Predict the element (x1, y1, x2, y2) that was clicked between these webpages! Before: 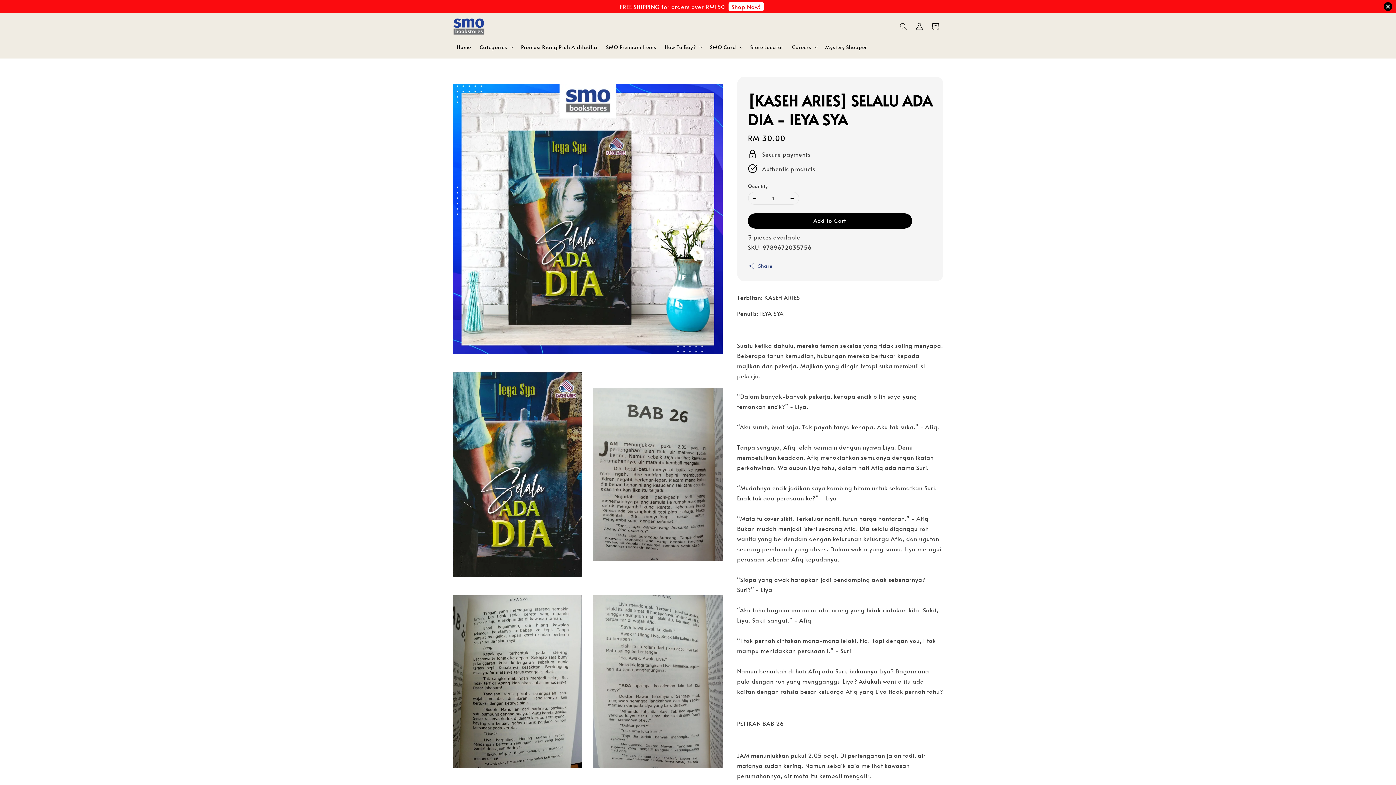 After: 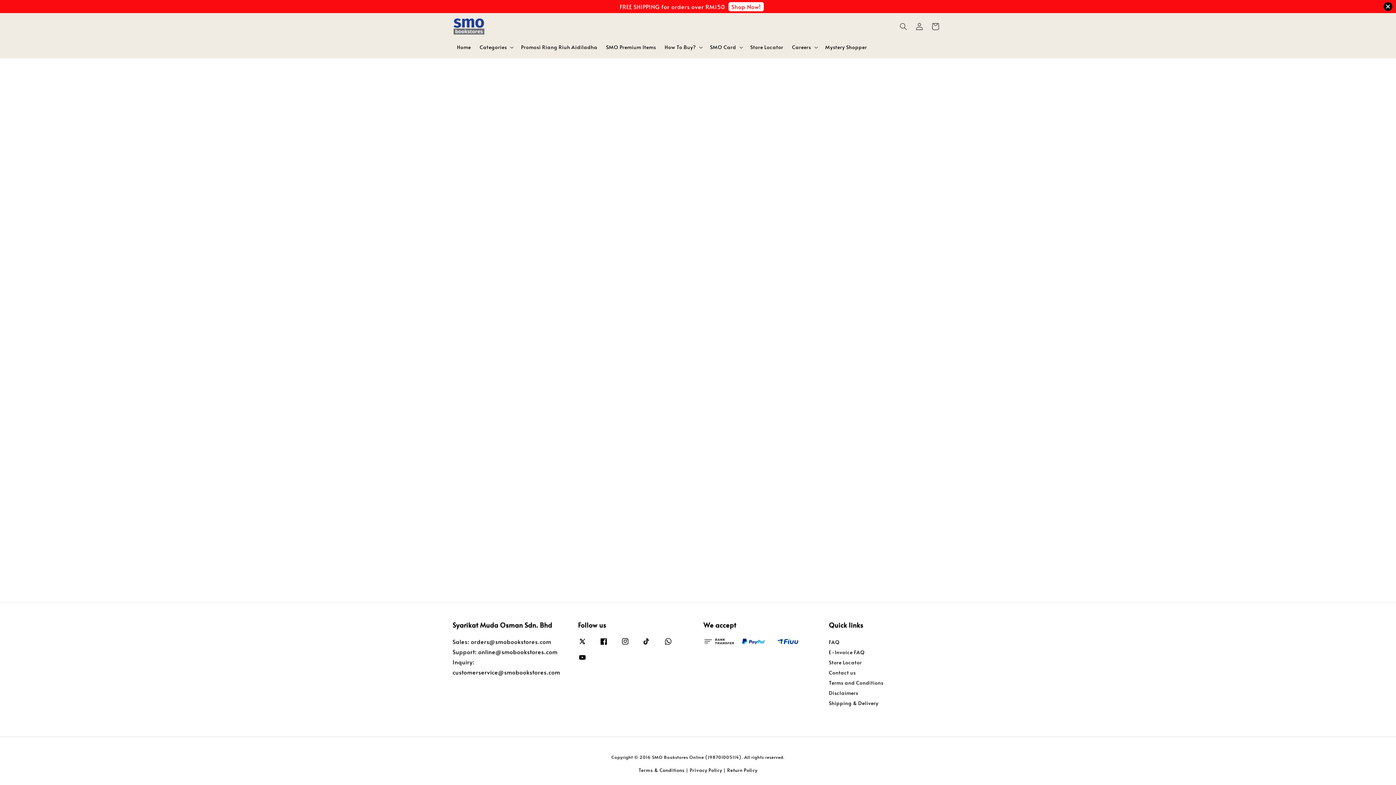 Action: label: How To Buy? bbox: (664, 44, 696, 50)